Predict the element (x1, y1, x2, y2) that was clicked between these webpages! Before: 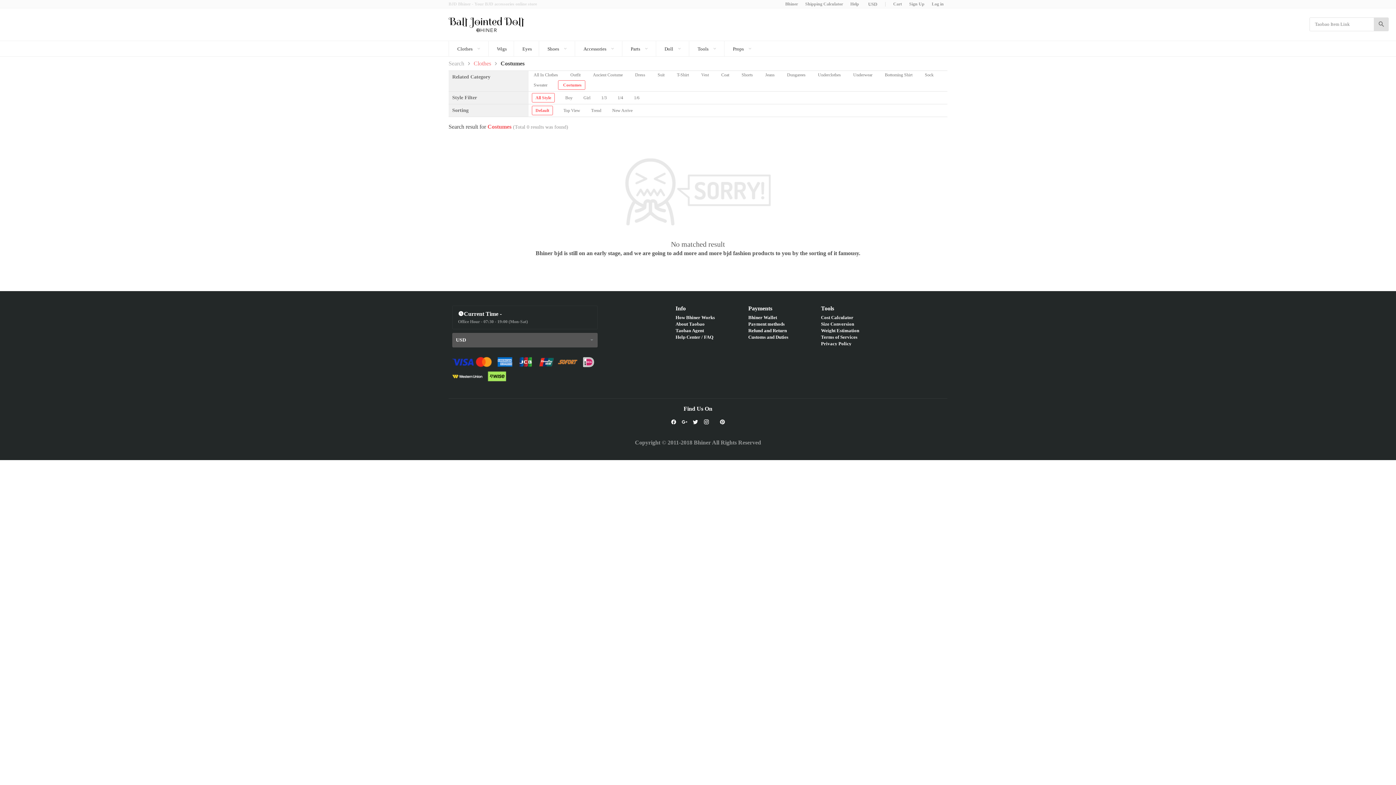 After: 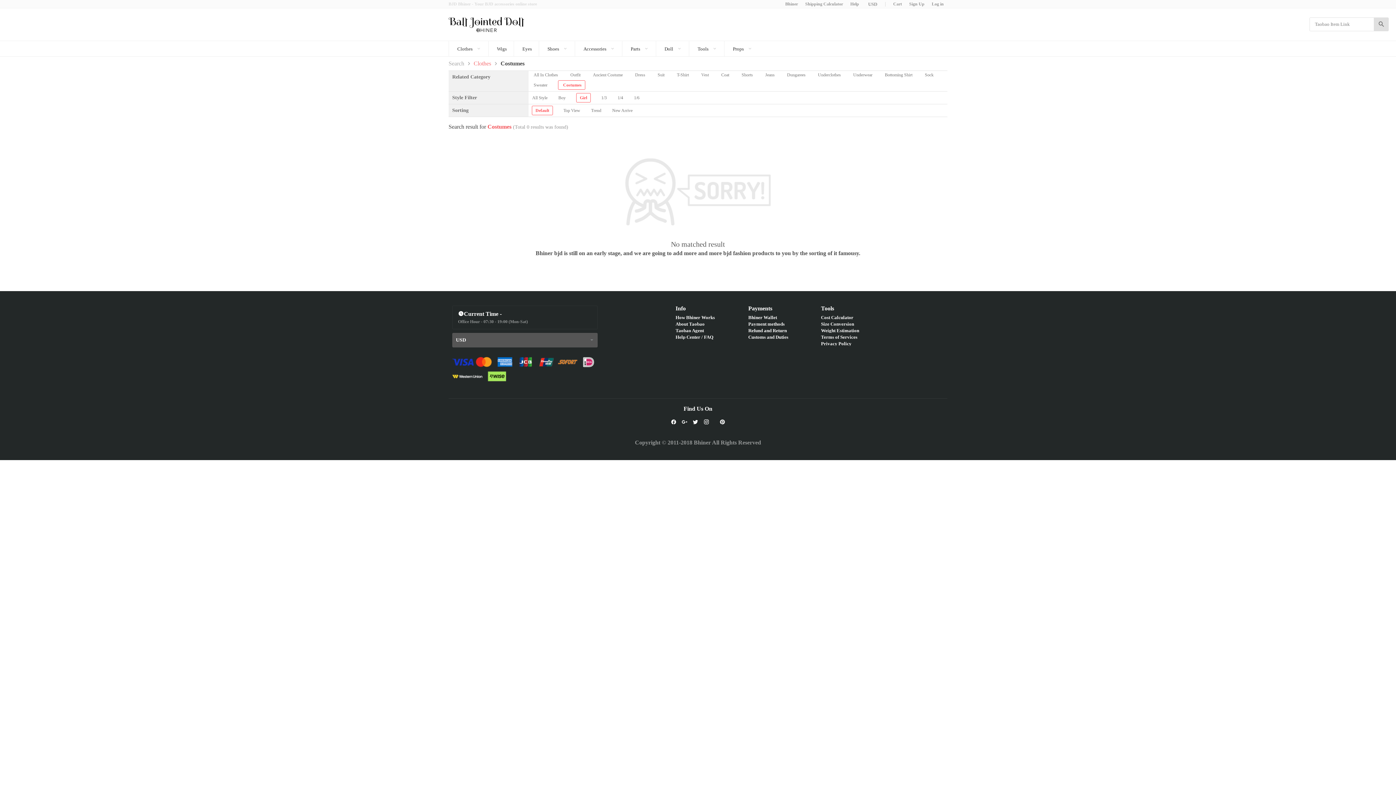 Action: label: Girl bbox: (583, 95, 590, 99)